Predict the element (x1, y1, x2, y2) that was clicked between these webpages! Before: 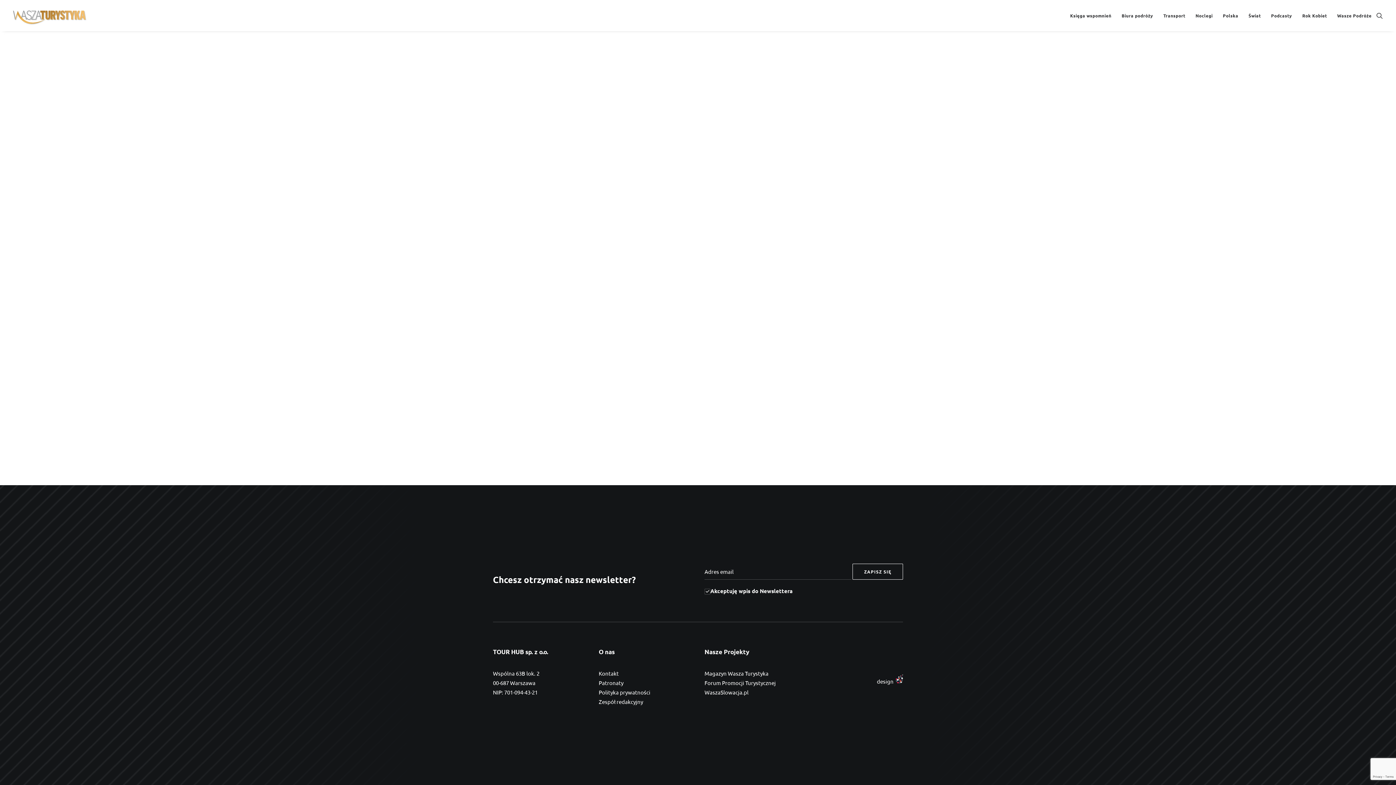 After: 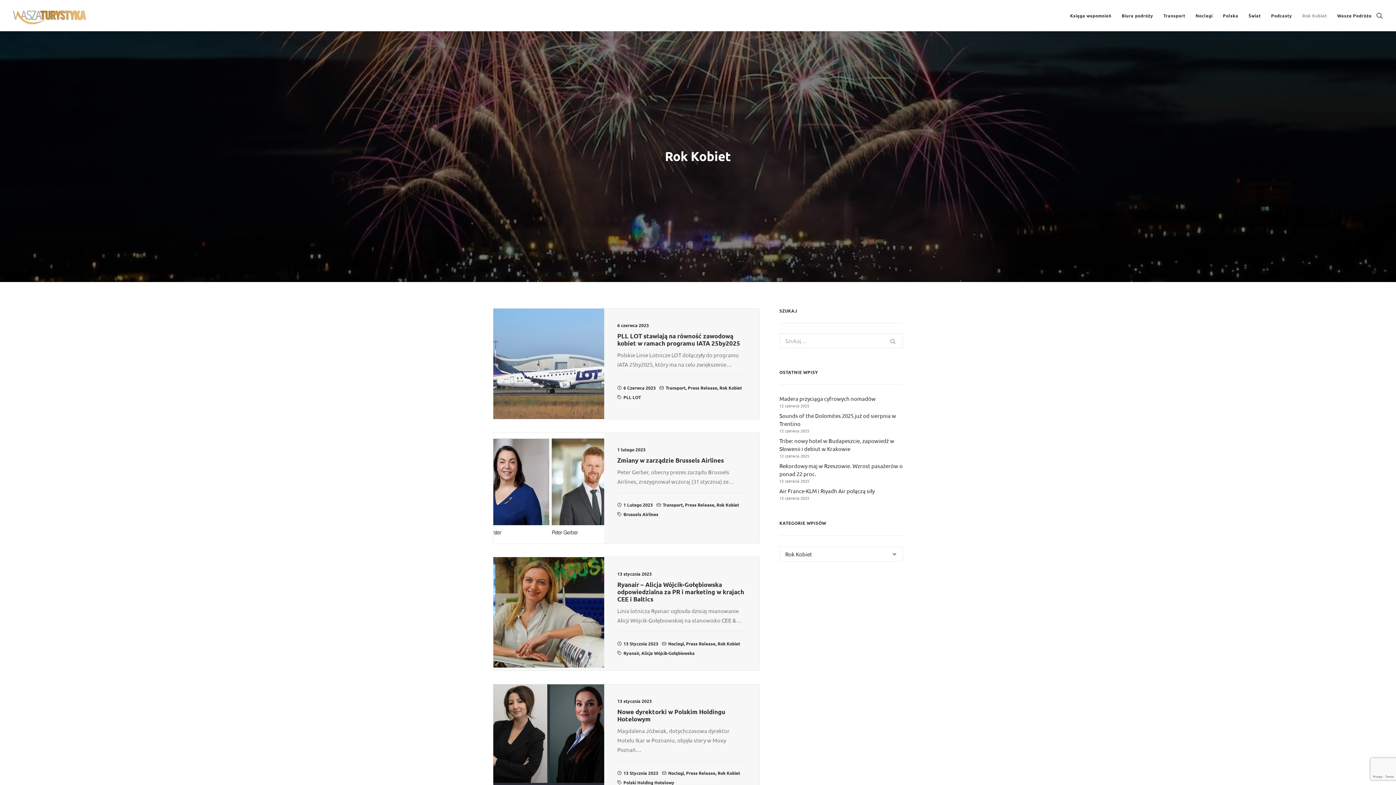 Action: bbox: (1297, 0, 1332, 31) label: Rok Kobiet